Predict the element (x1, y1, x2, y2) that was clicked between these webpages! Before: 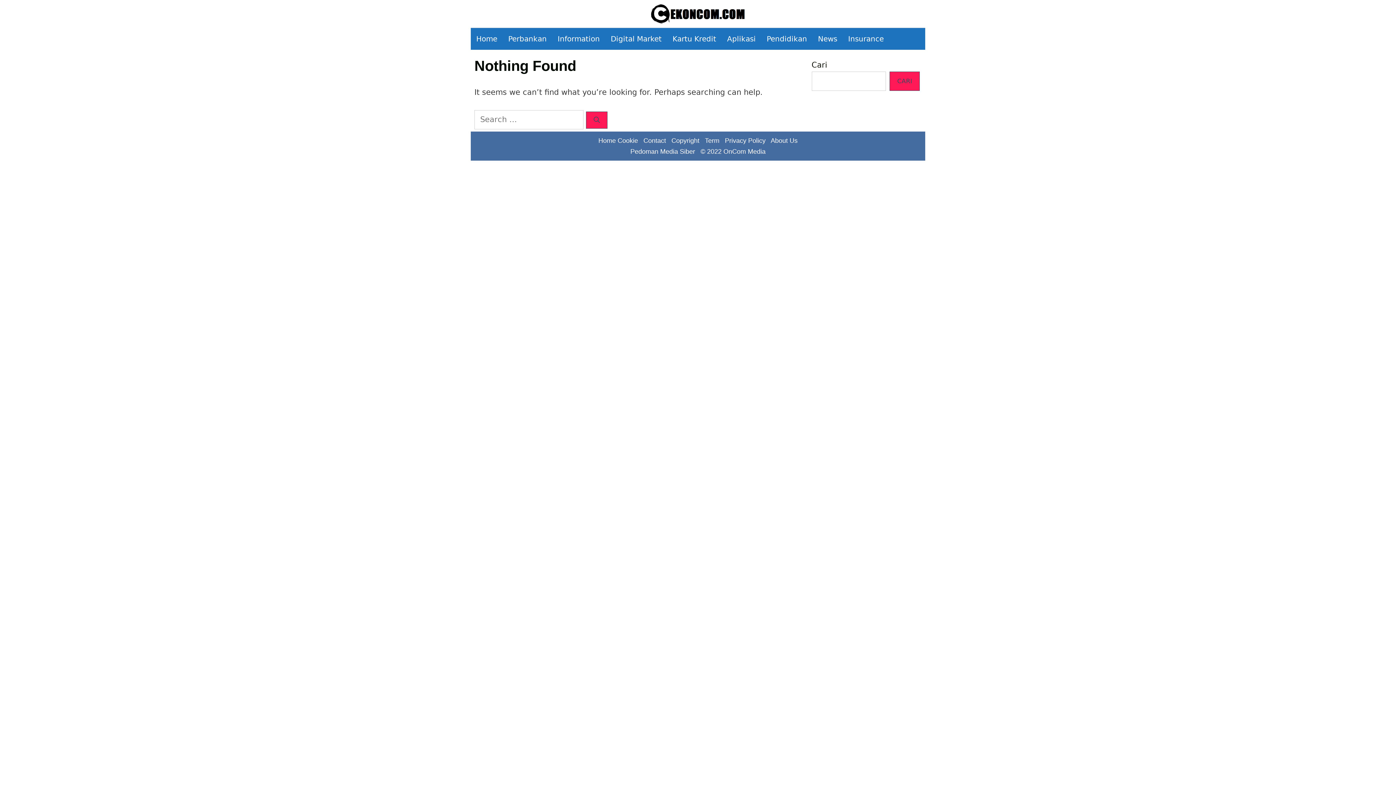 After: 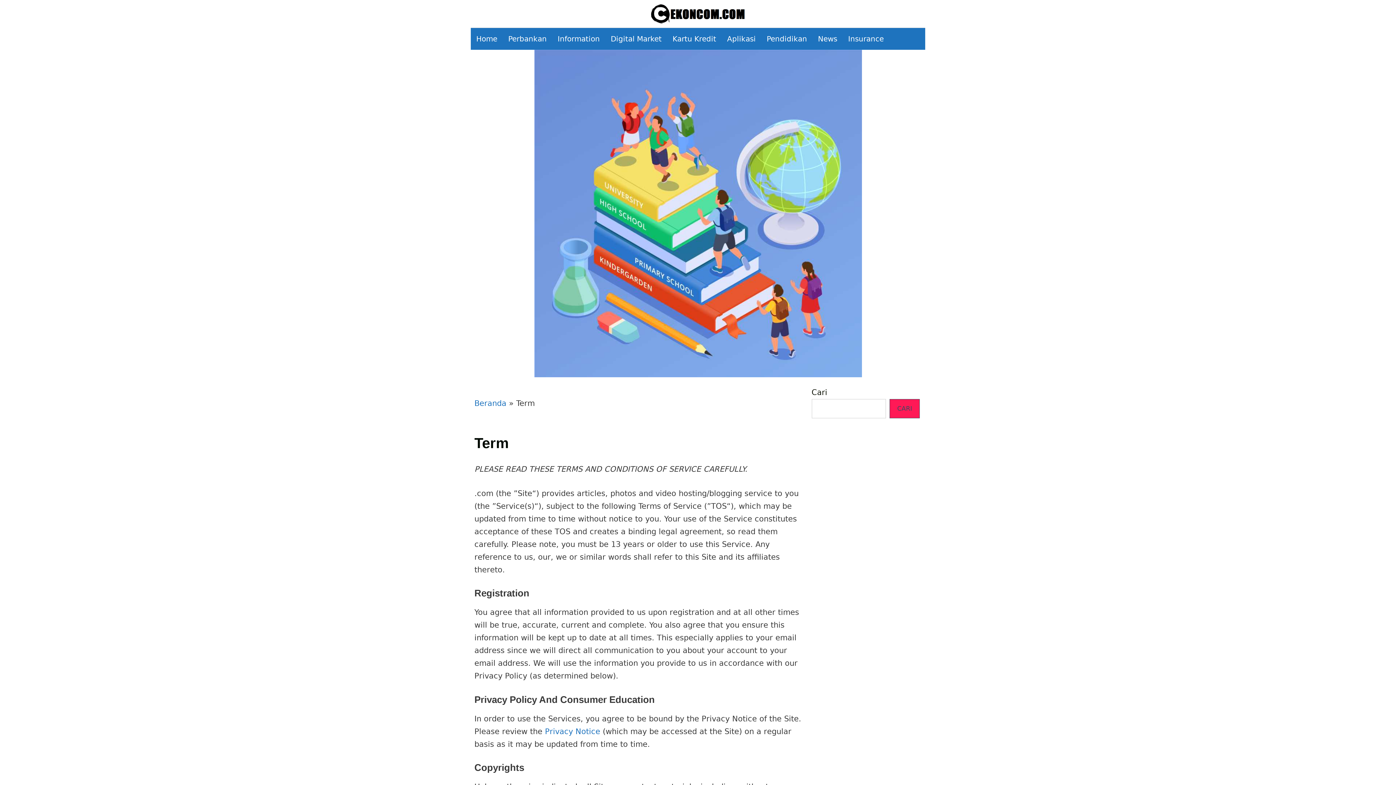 Action: label: Term bbox: (705, 137, 719, 144)